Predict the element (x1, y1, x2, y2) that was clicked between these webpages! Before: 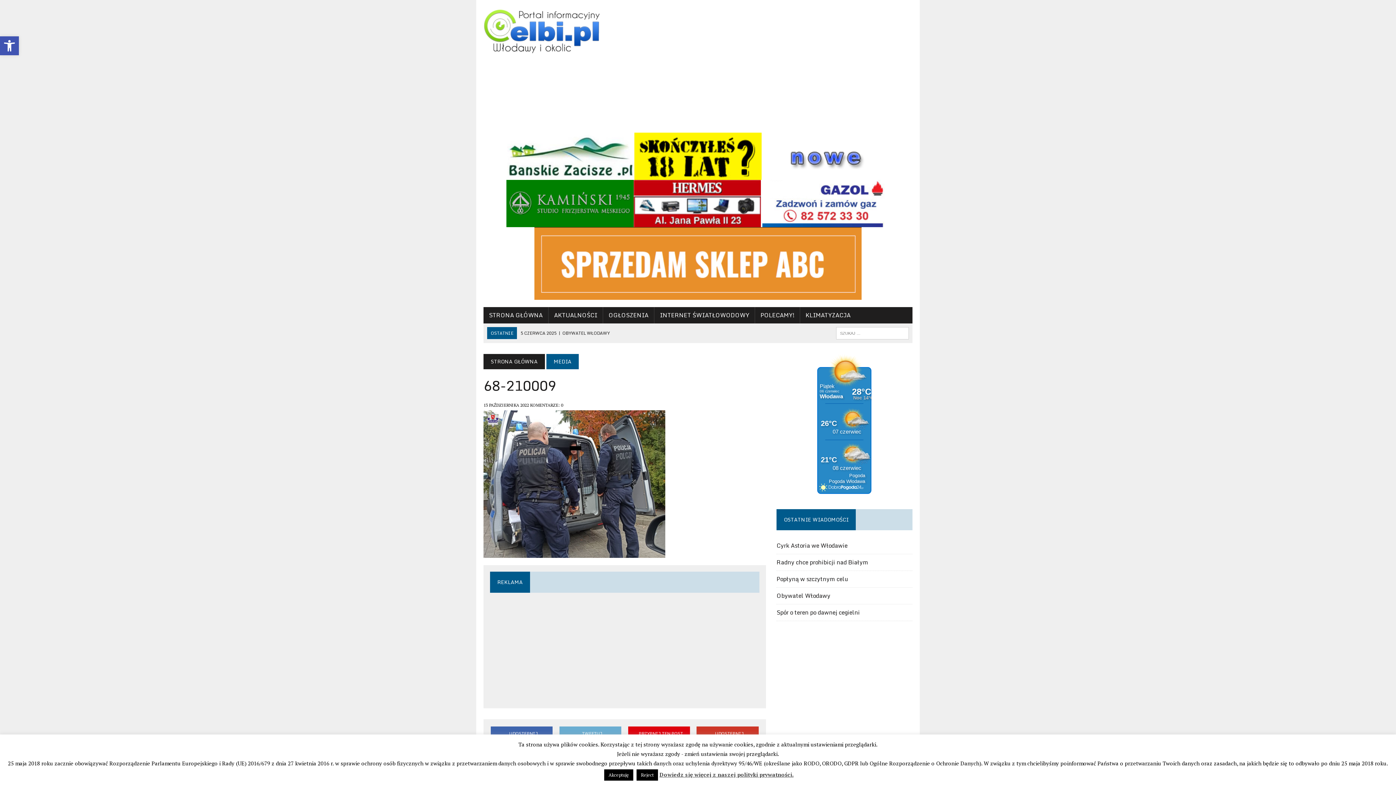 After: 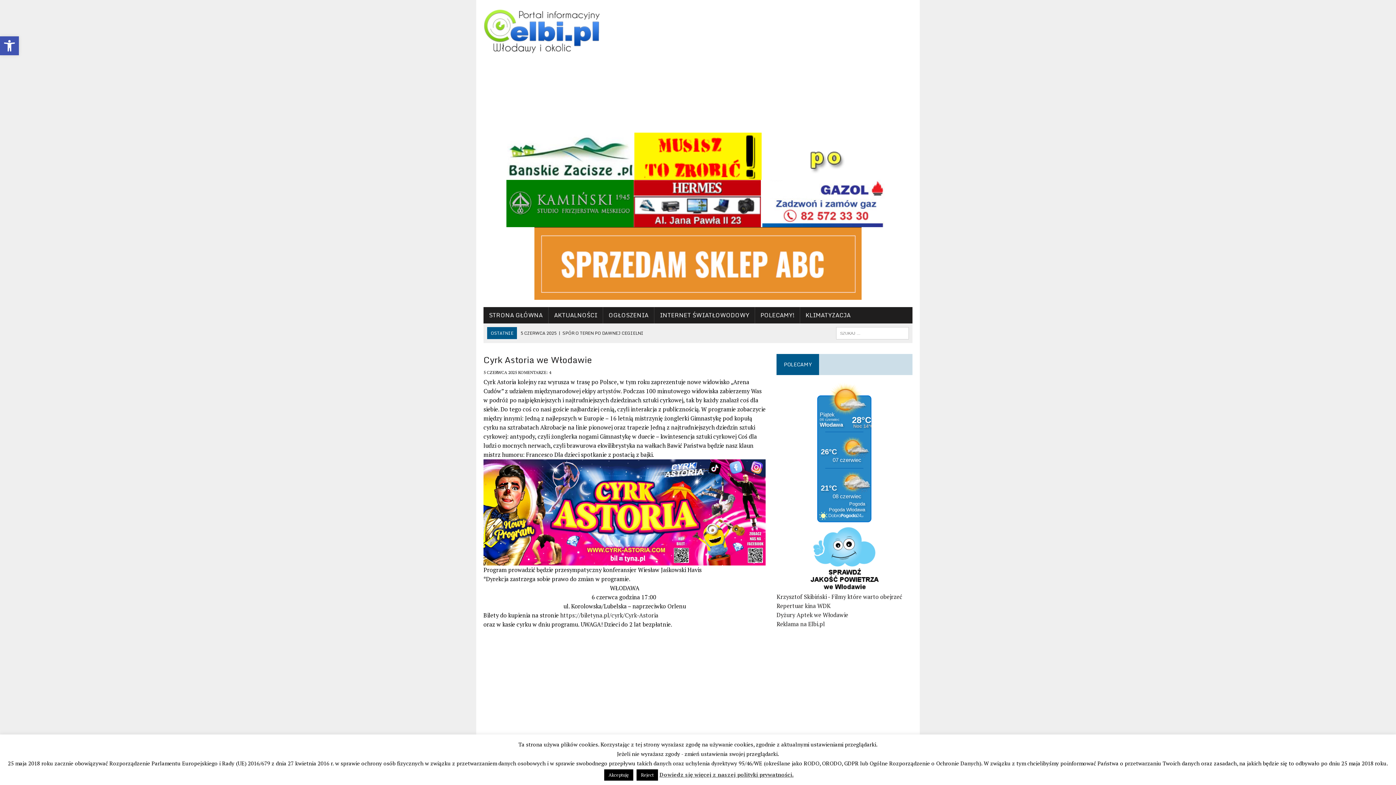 Action: bbox: (483, 7, 619, 54)